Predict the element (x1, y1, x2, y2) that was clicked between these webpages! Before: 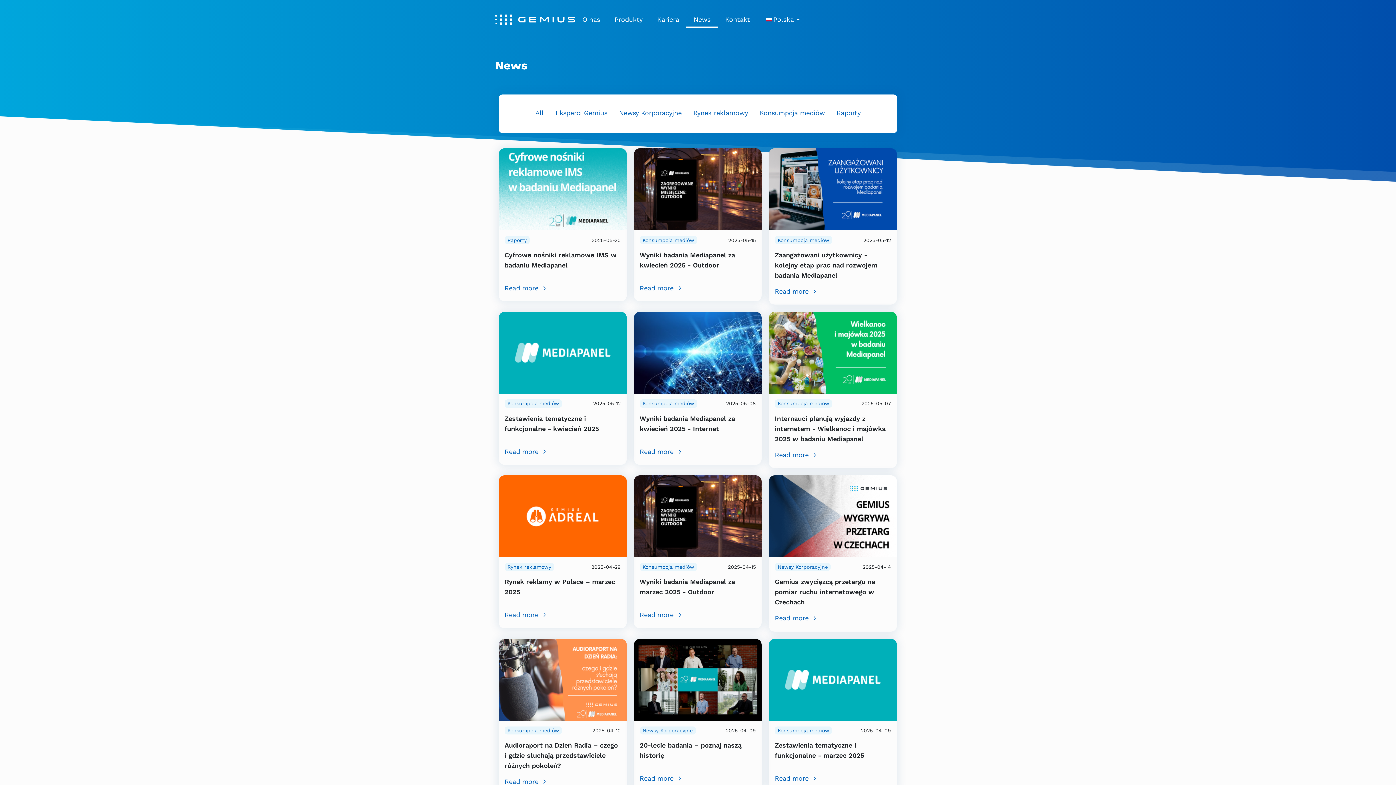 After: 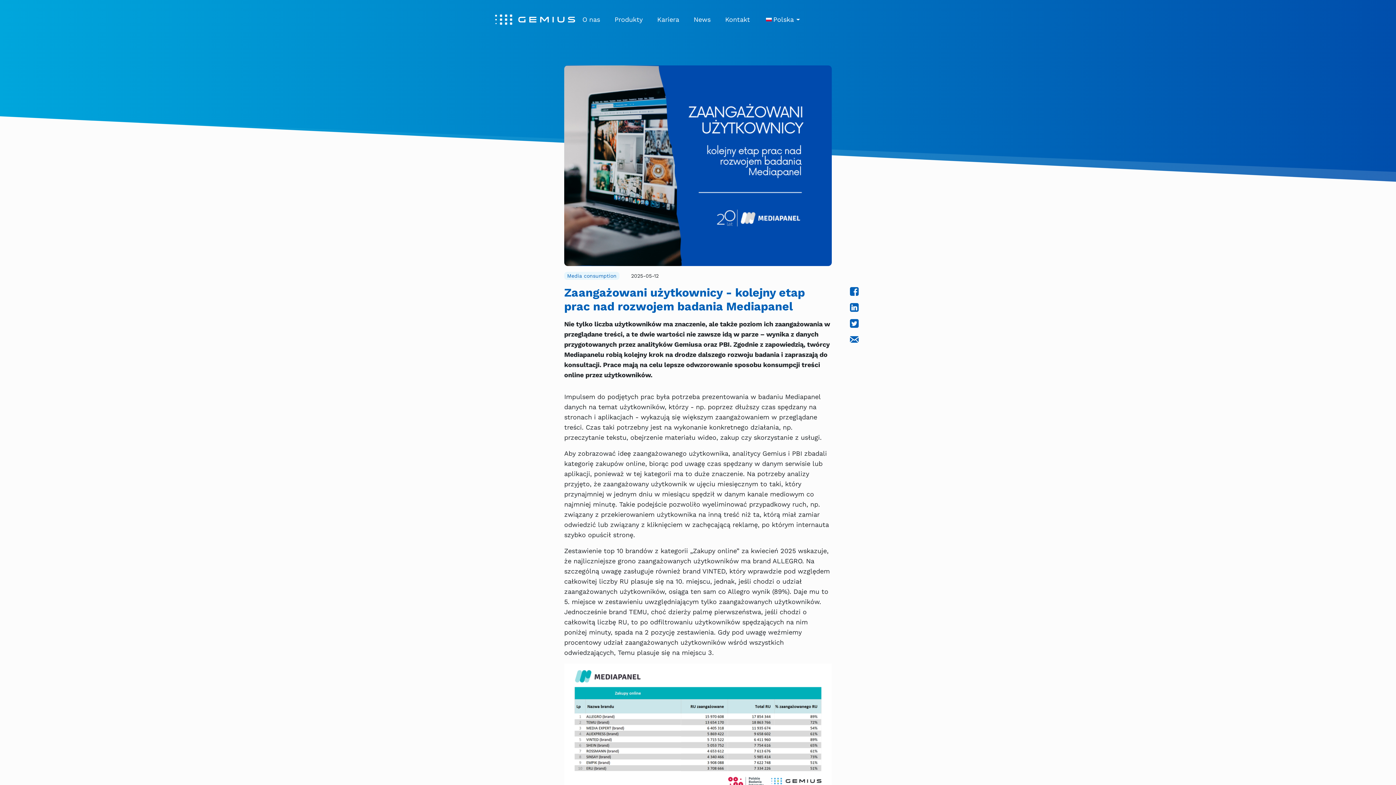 Action: bbox: (769, 184, 897, 192)